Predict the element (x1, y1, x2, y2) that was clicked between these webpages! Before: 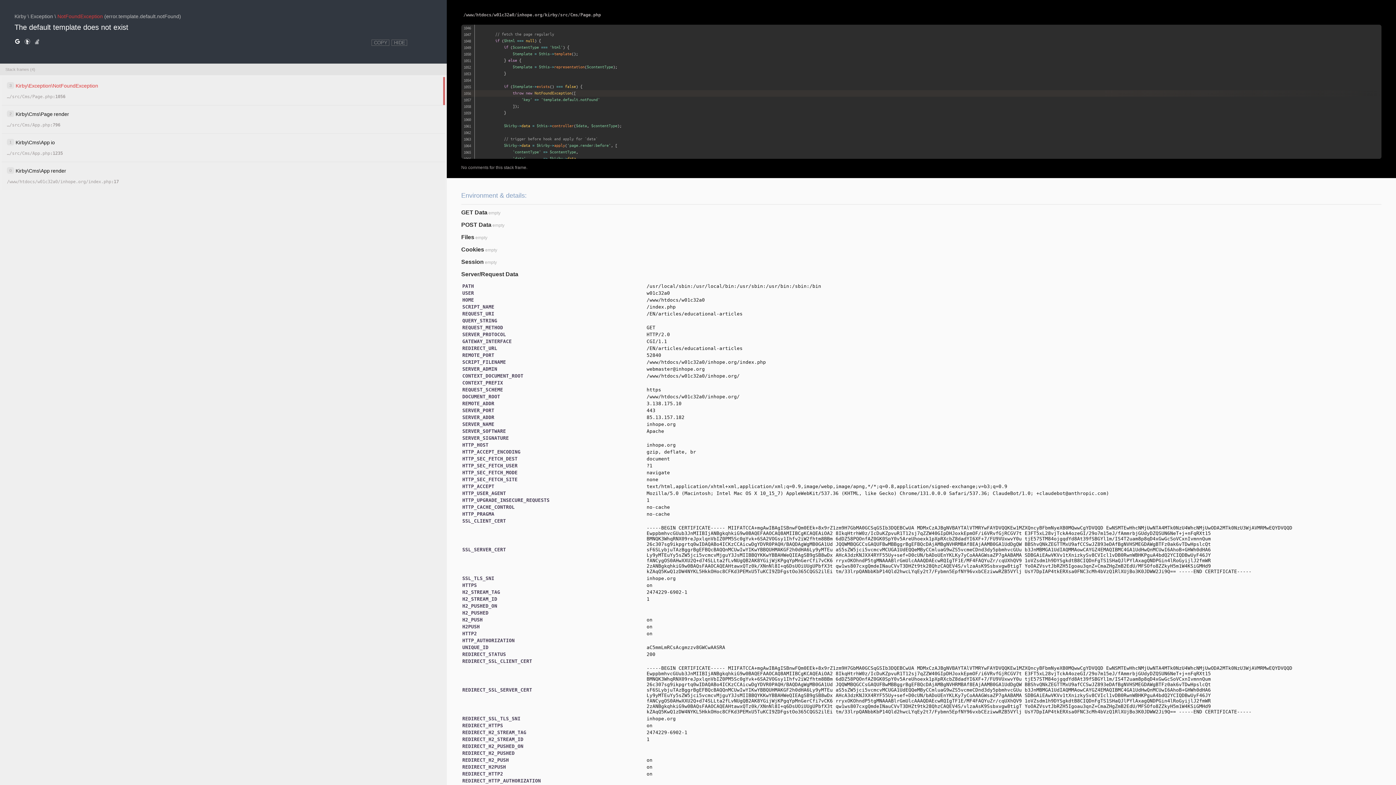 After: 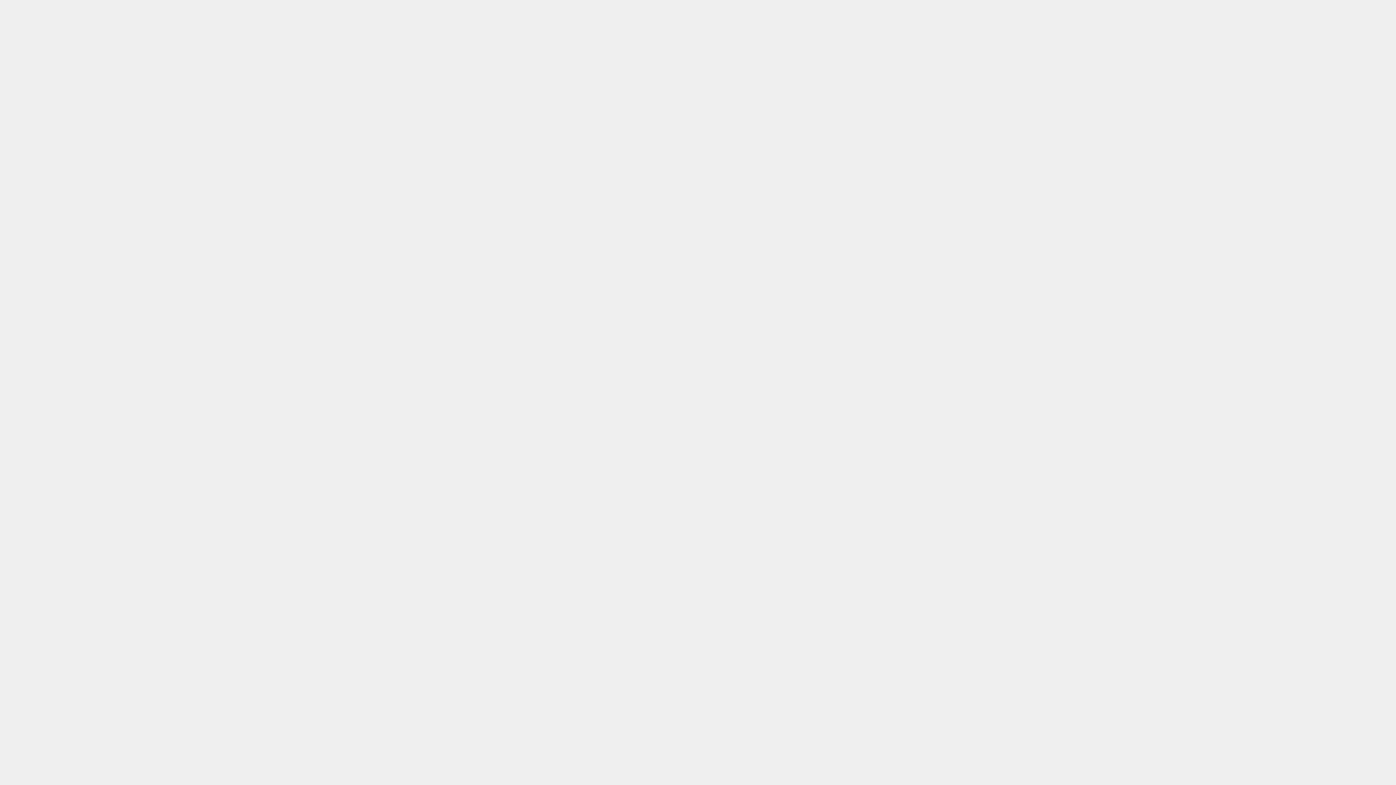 Action: bbox: (391, 39, 407, 45) label: HIDE